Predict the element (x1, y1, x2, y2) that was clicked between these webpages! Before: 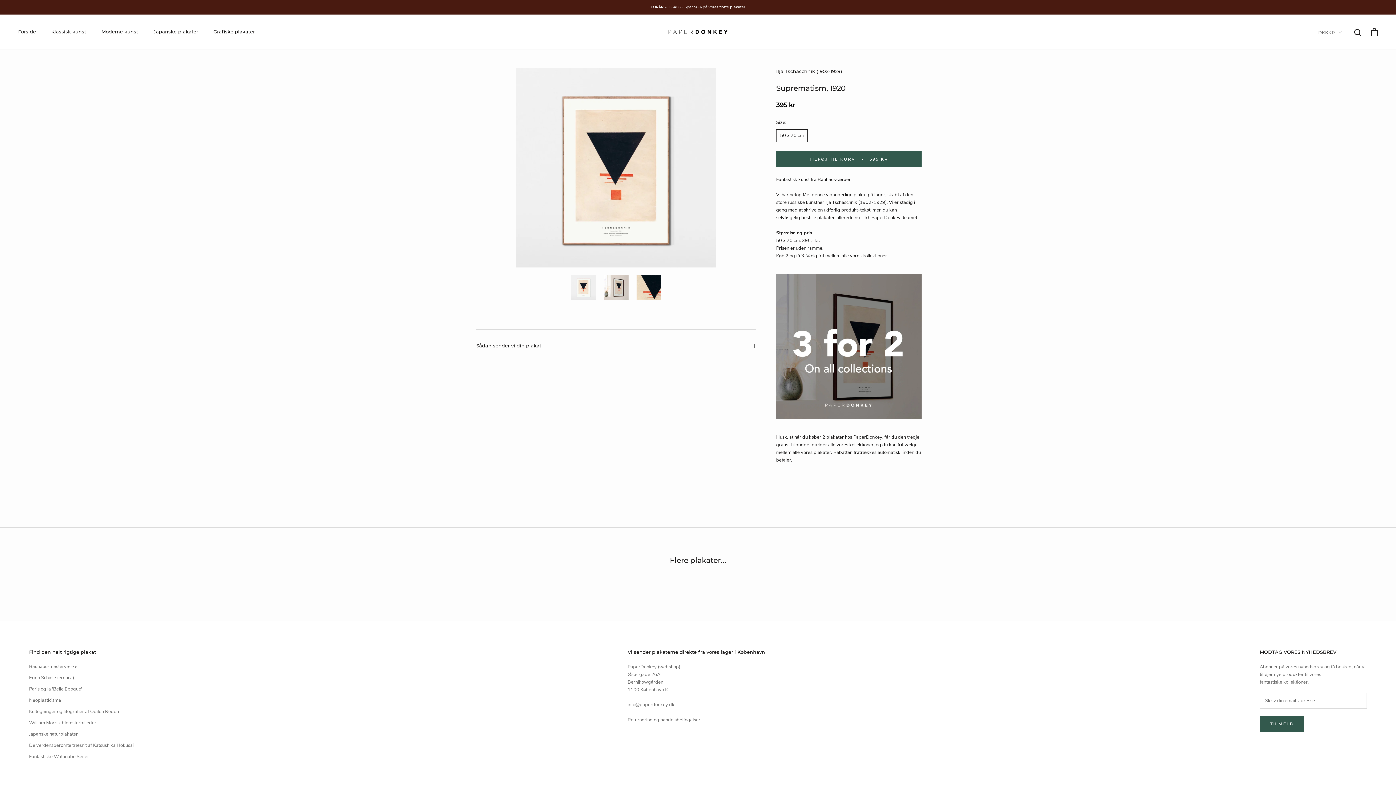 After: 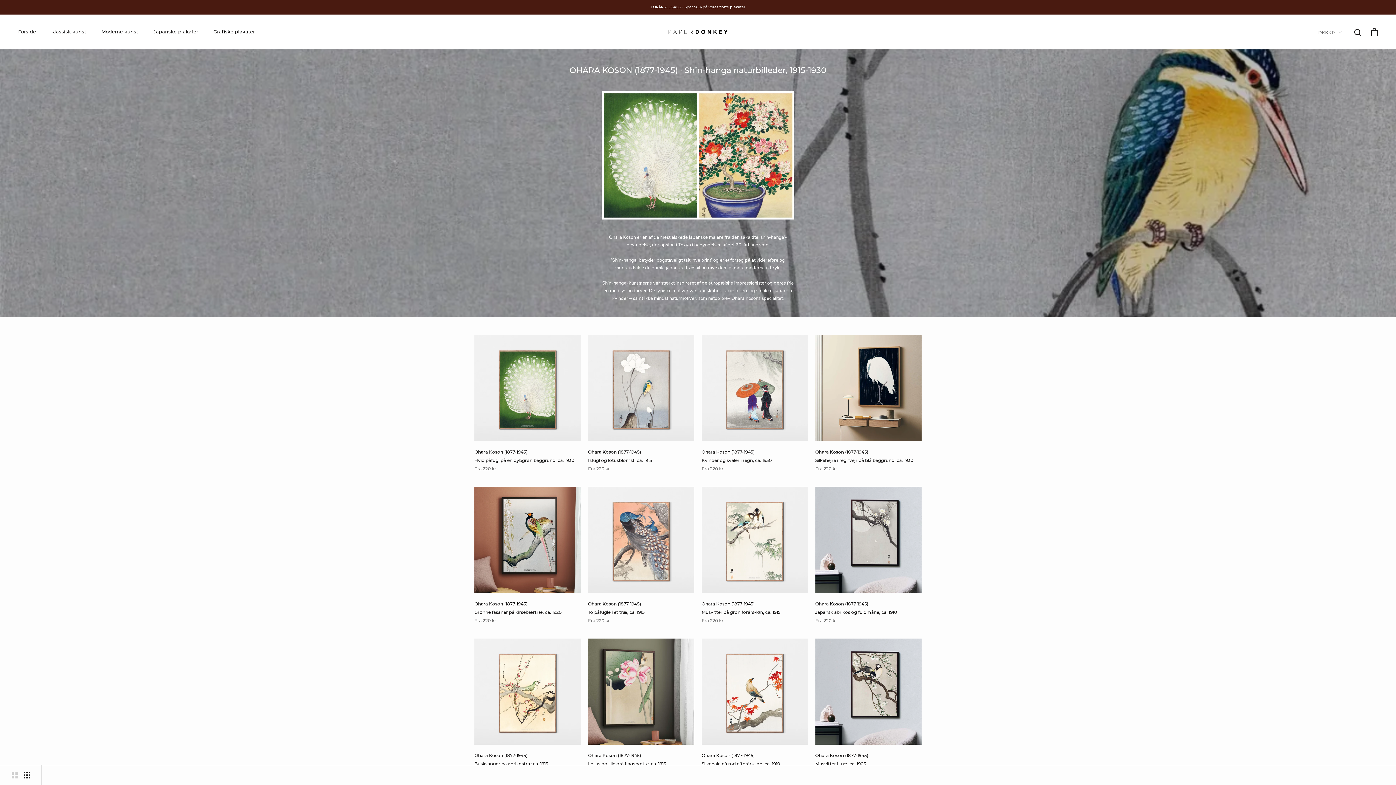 Action: label: Japanske naturplakater bbox: (29, 731, 133, 738)